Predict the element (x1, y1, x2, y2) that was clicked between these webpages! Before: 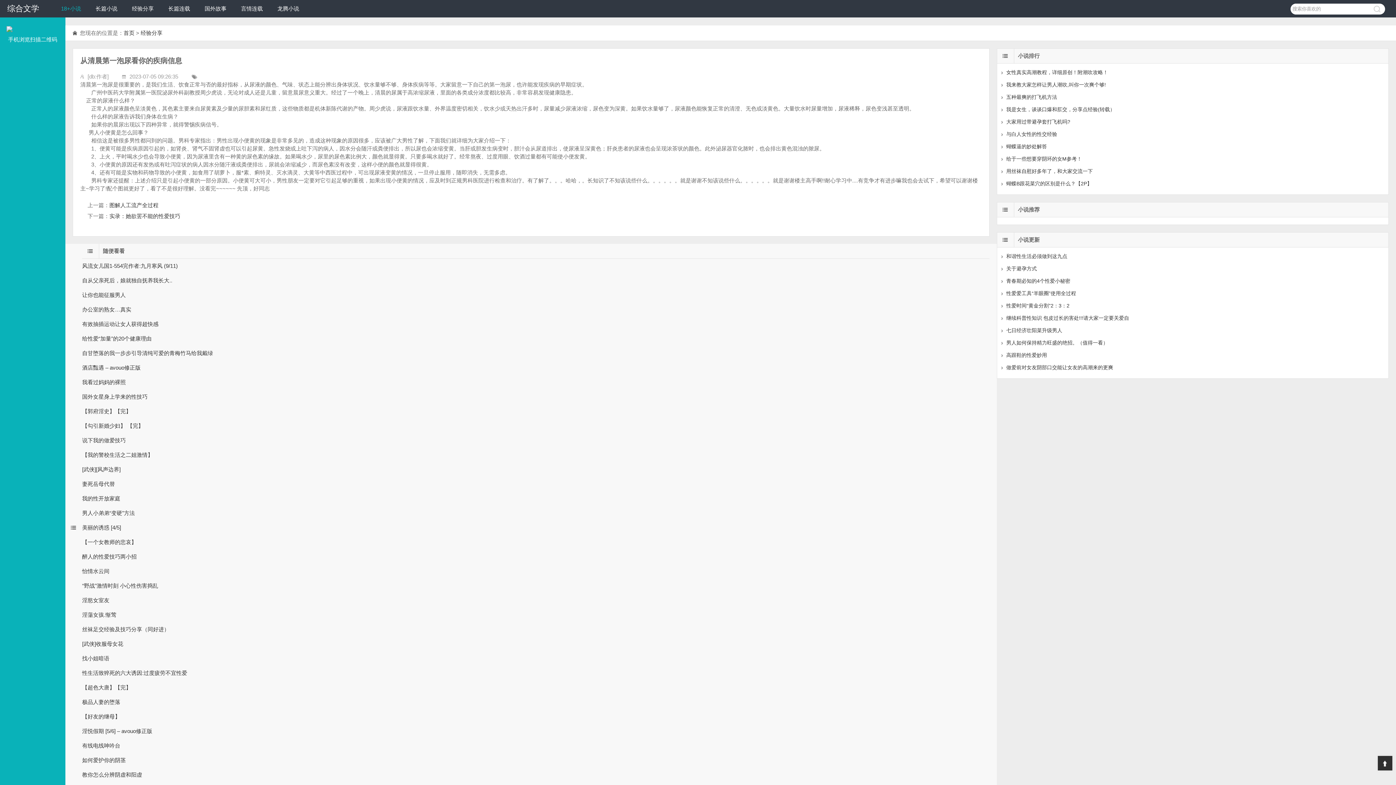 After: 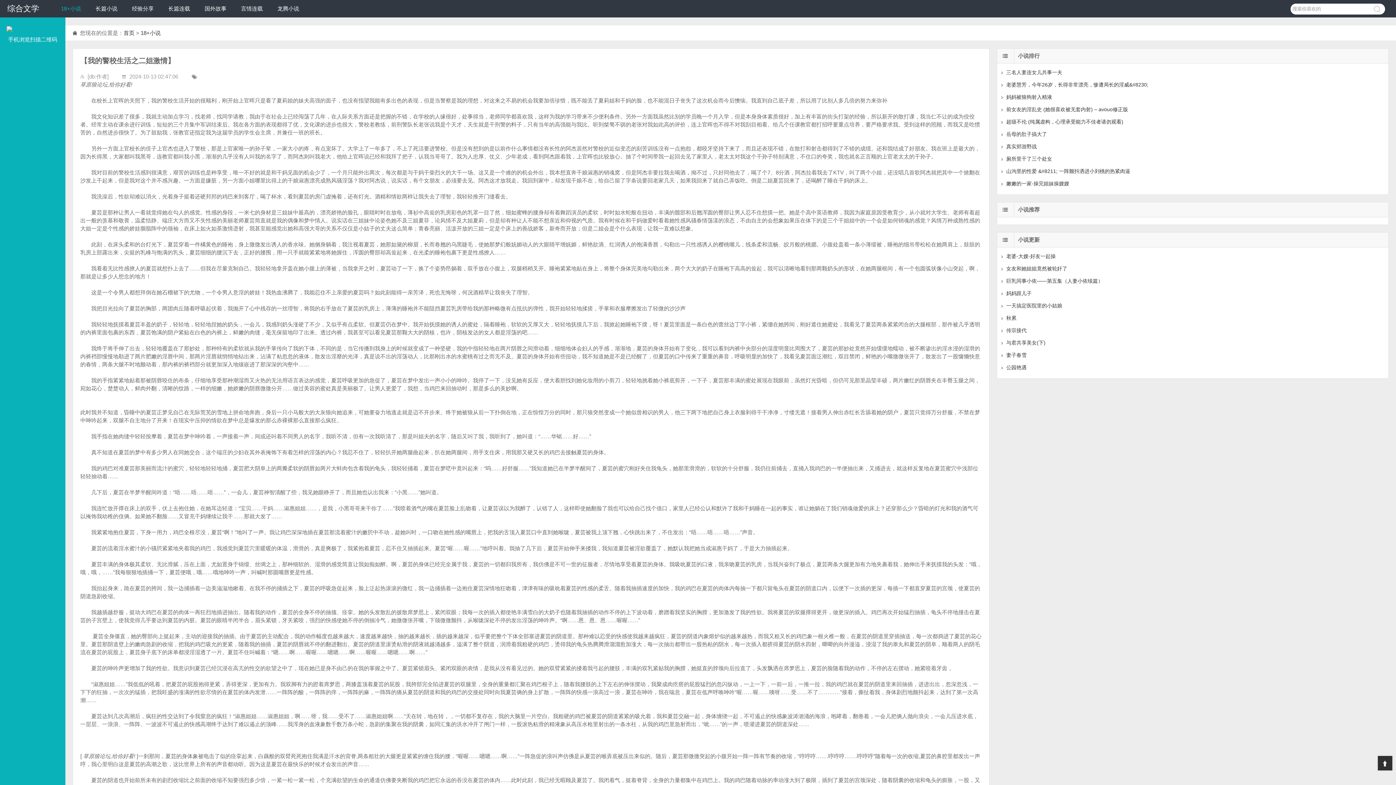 Action: bbox: (82, 452, 153, 458) label: 【我的警校生活之二姐激情】